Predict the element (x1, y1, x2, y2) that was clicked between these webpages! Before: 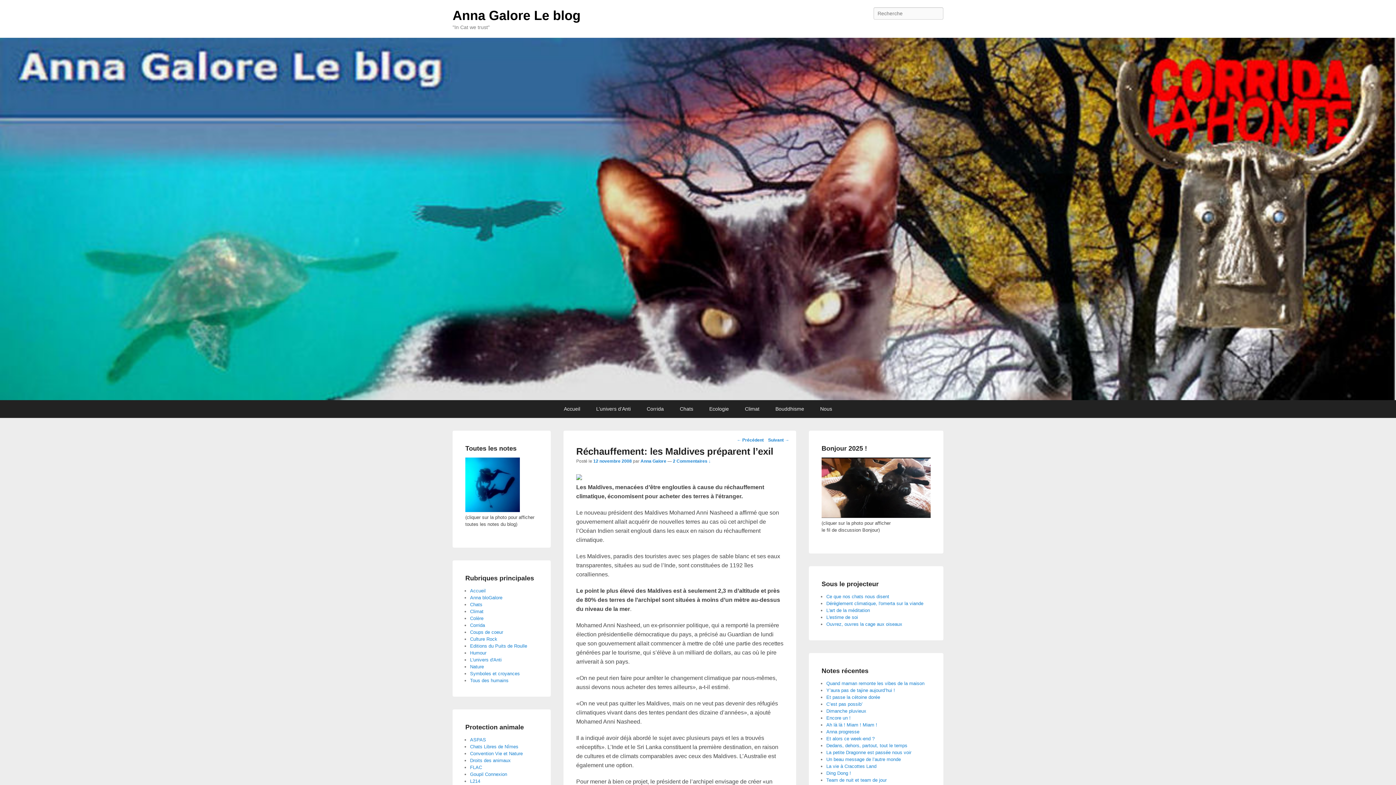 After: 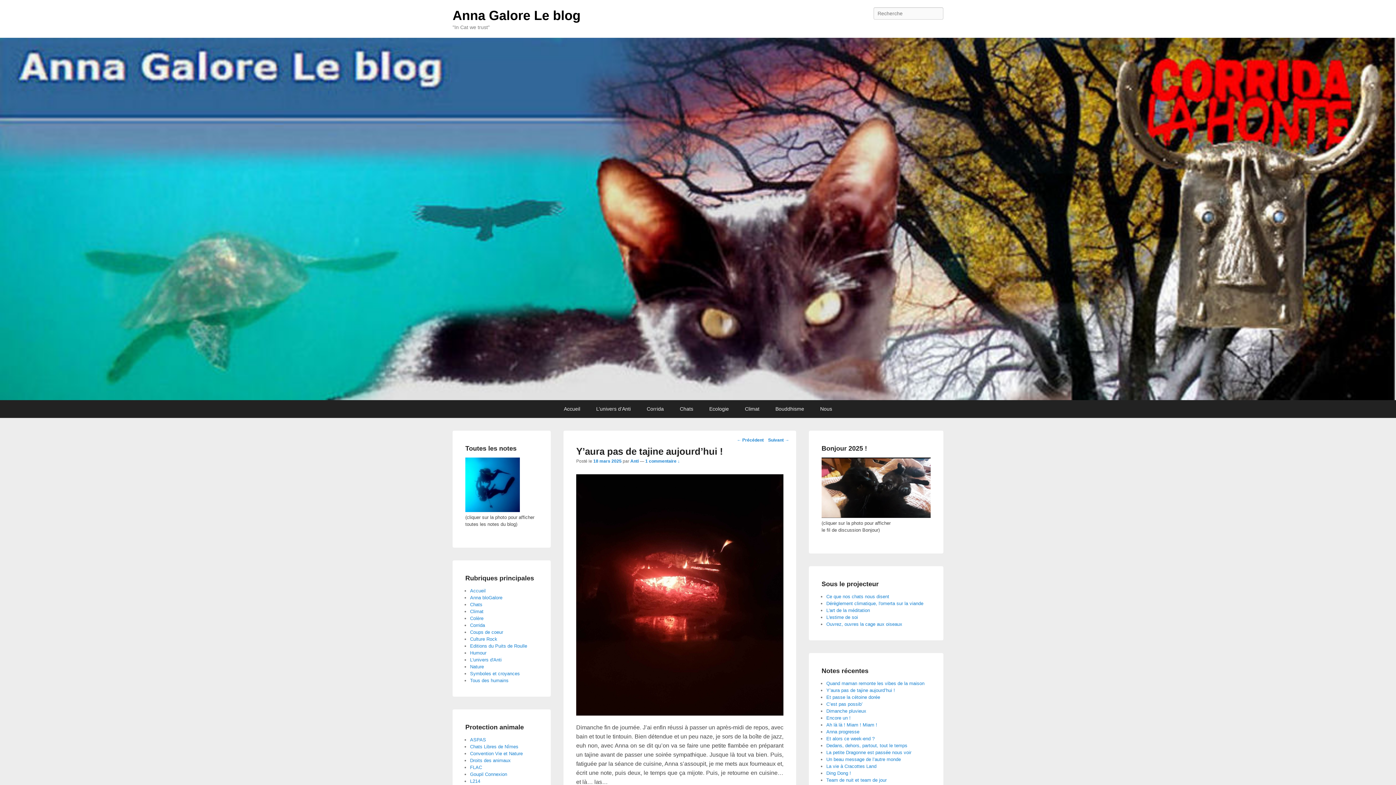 Action: label: Y’aura pas de tajine aujourd’hui ! bbox: (826, 688, 895, 693)